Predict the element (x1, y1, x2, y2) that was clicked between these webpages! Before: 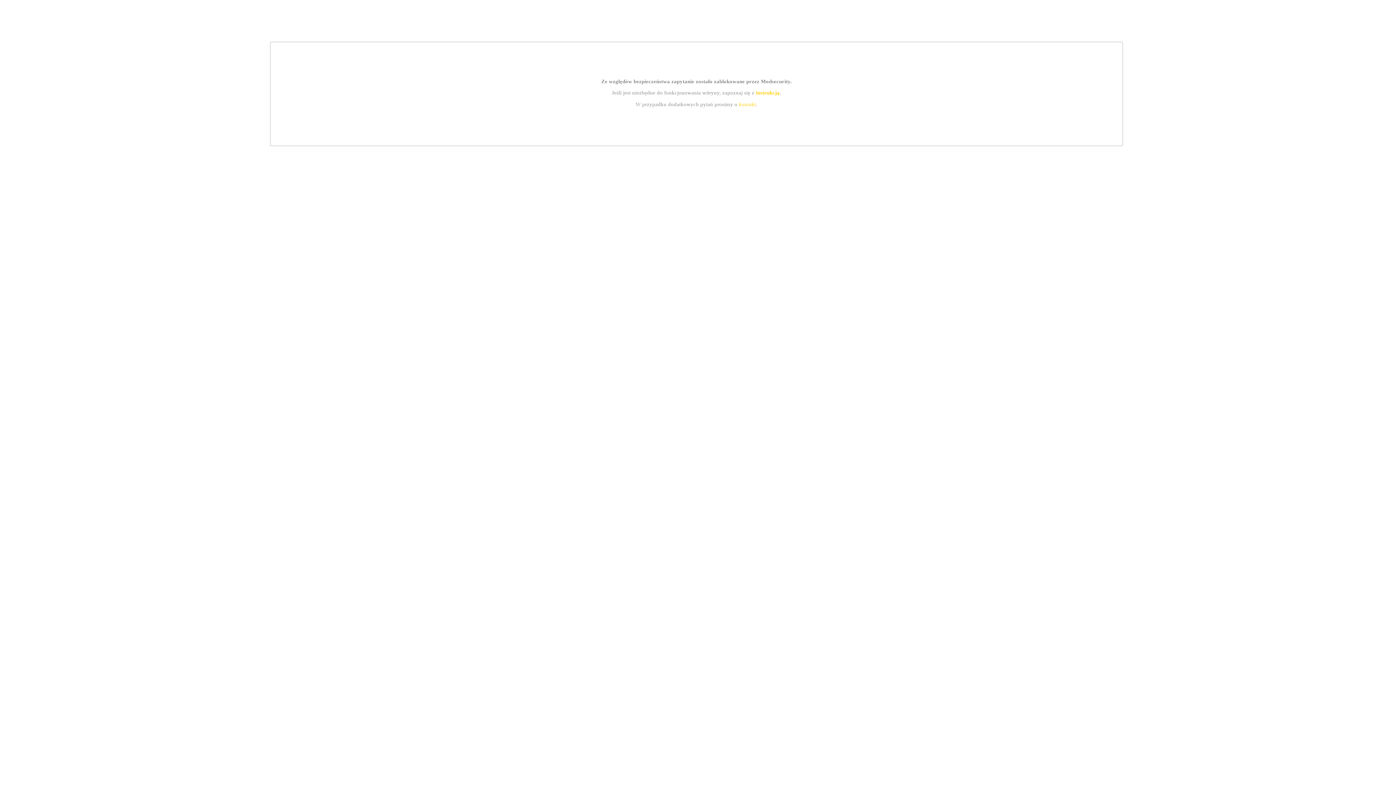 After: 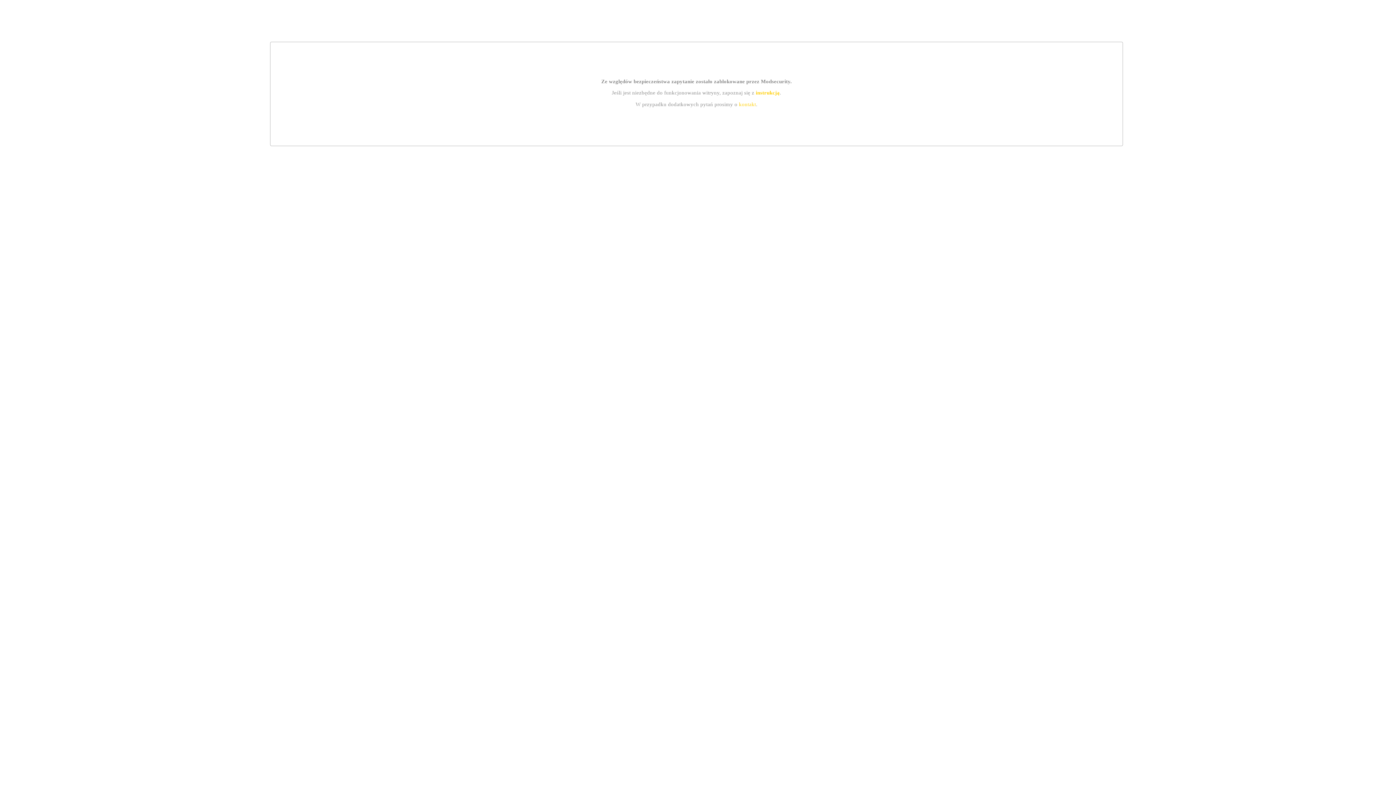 Action: bbox: (739, 101, 756, 107) label: kontakt